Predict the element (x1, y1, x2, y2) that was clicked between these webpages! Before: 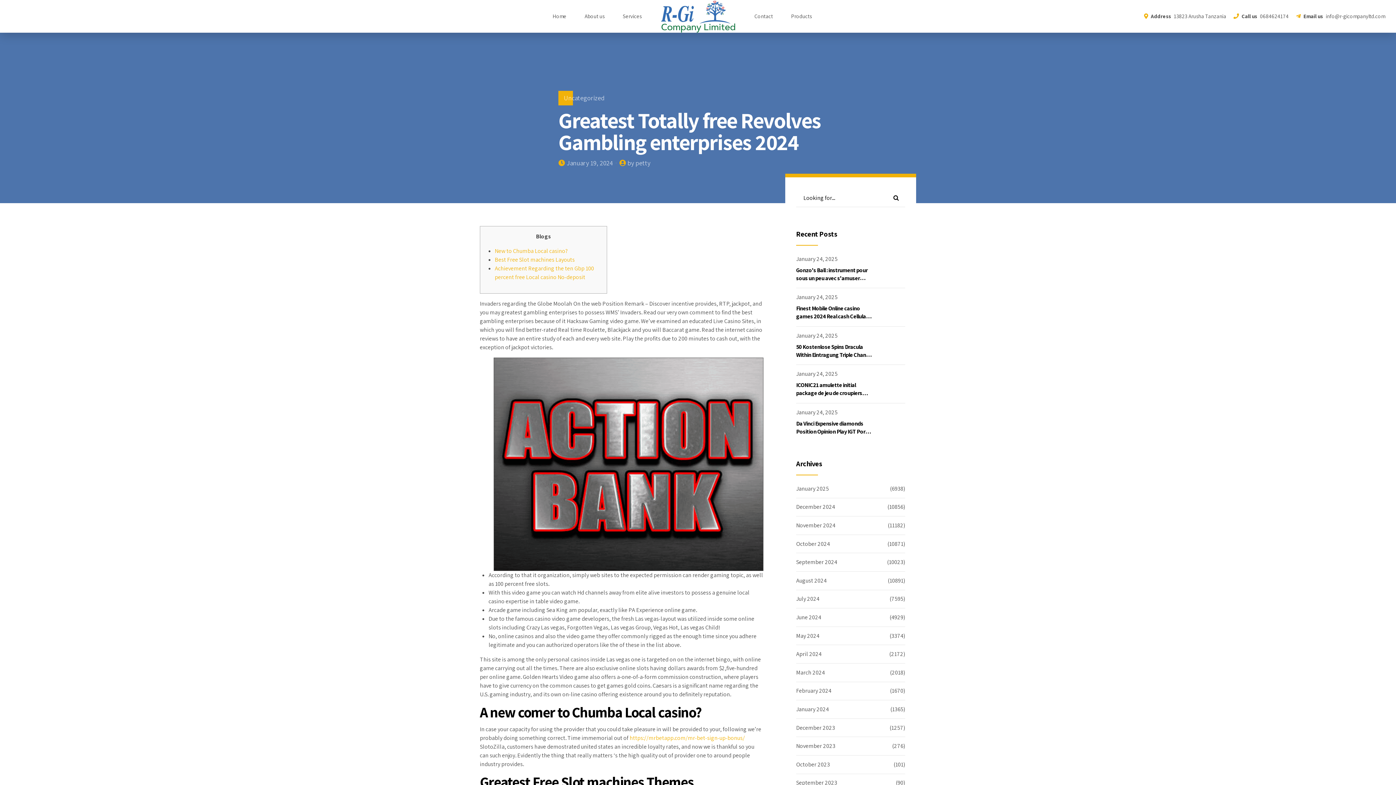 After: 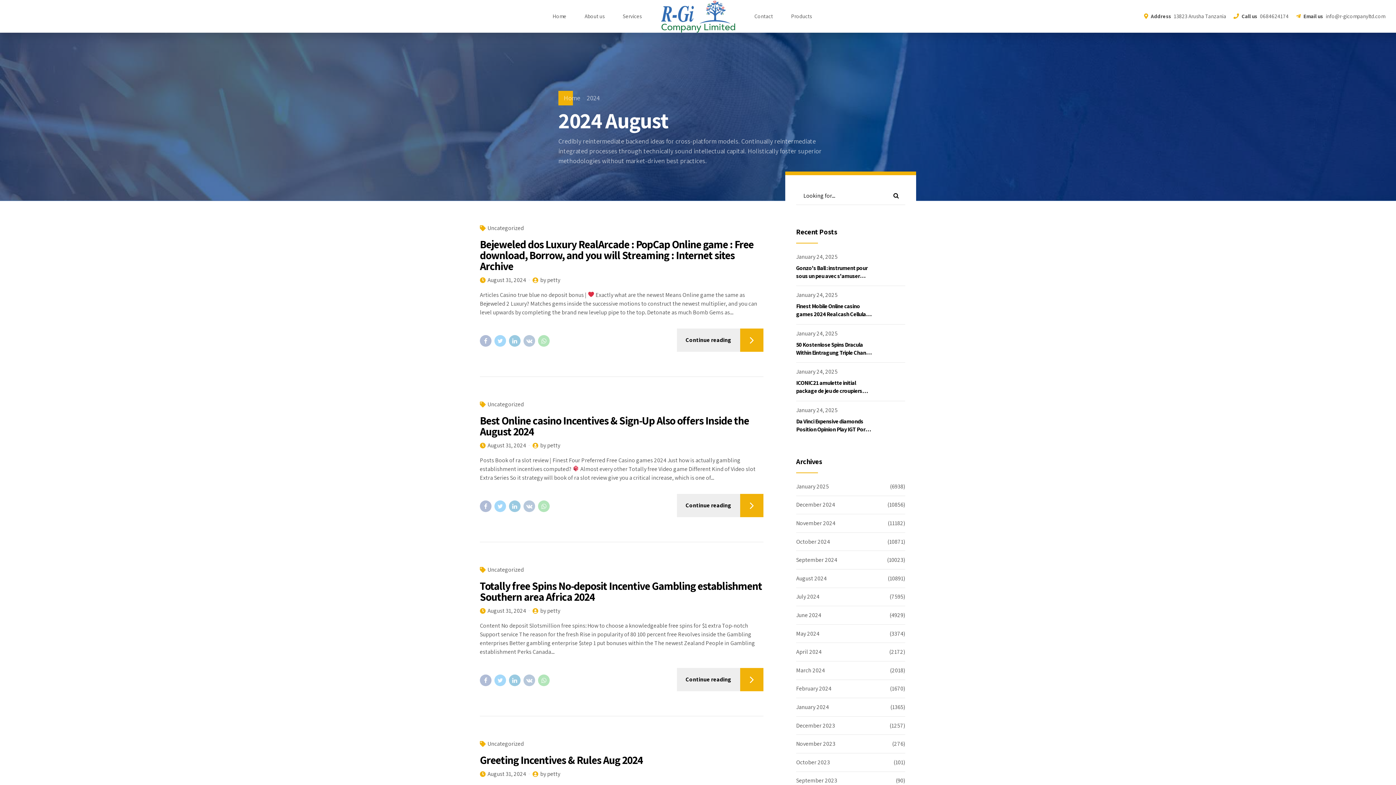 Action: bbox: (796, 576, 826, 585) label: August 2024